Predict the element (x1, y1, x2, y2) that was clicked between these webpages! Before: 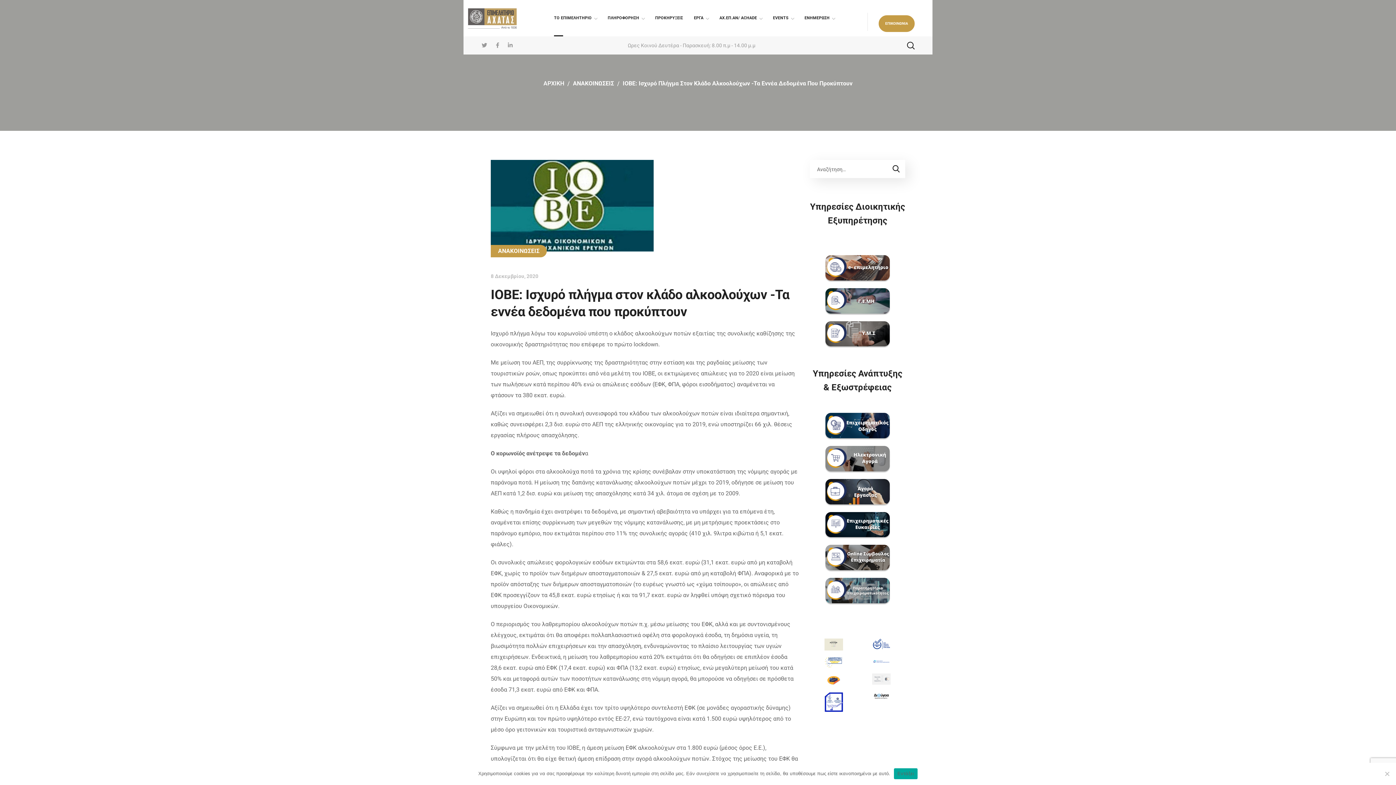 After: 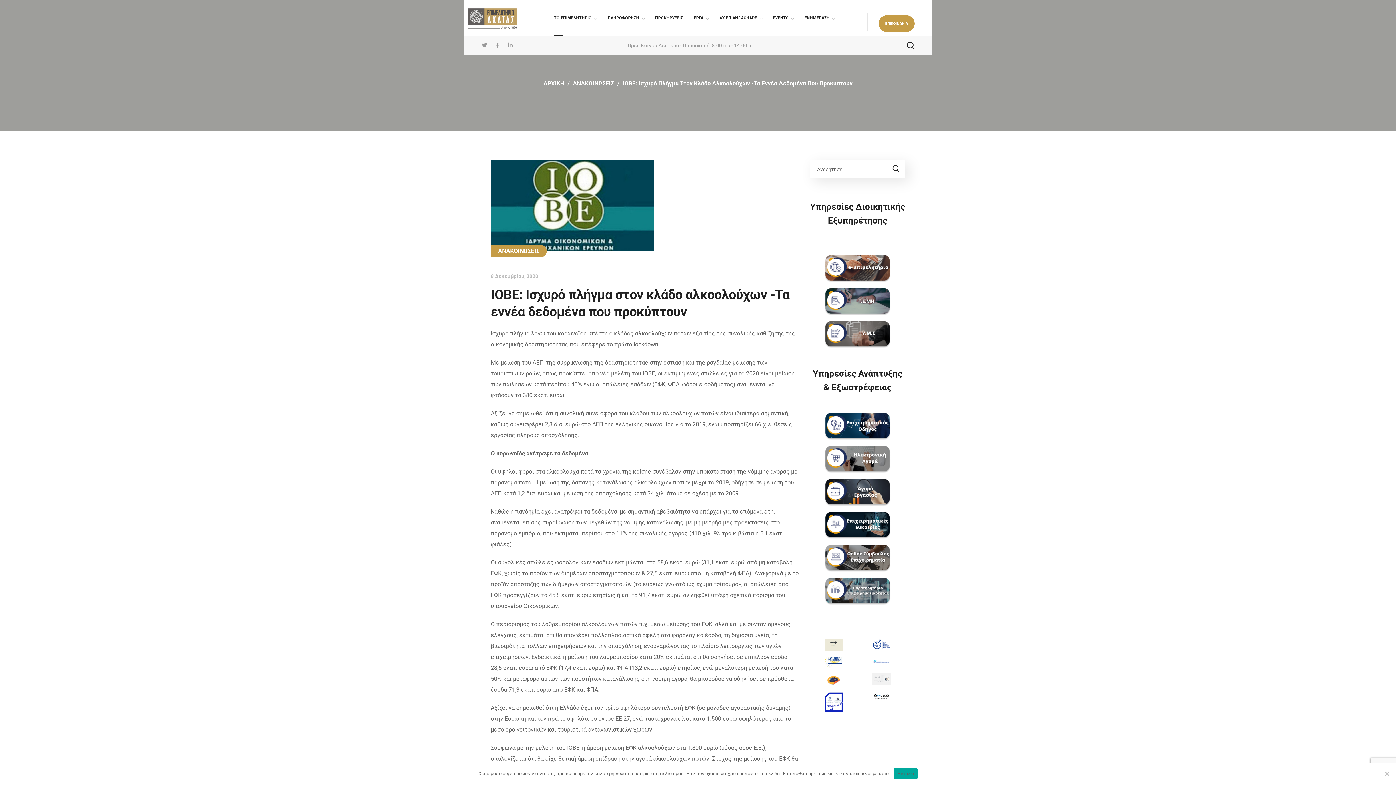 Action: bbox: (824, 545, 890, 572)